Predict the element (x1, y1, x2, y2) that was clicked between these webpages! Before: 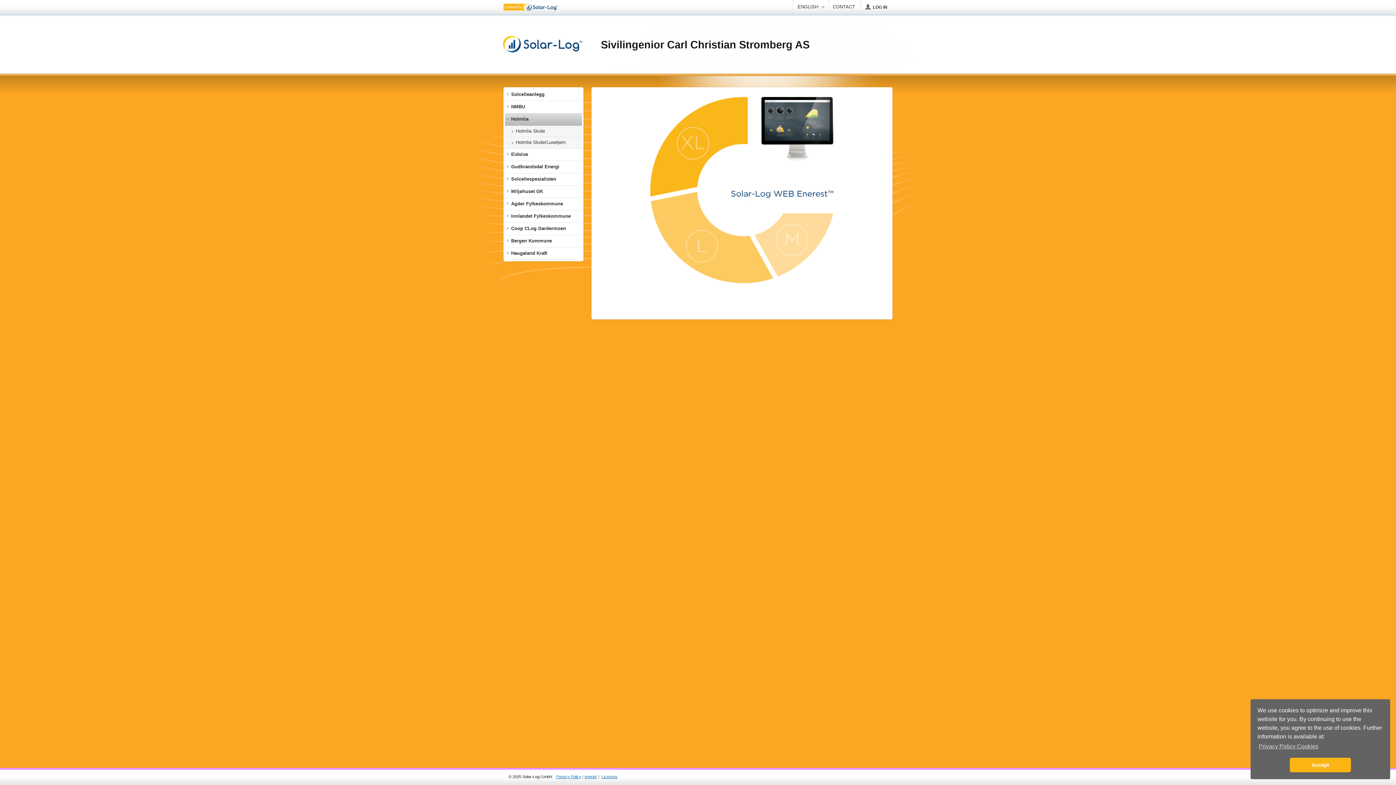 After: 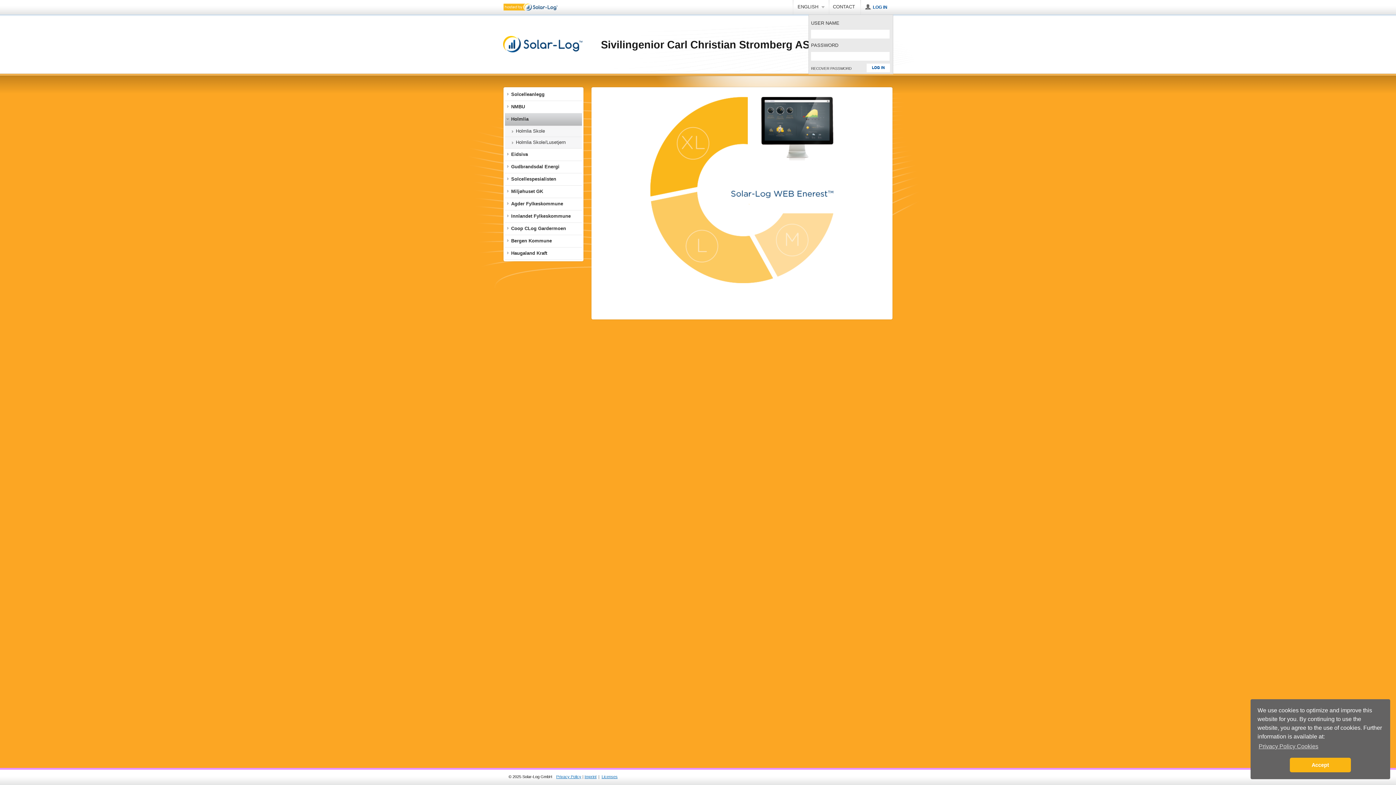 Action: label: LOG IN bbox: (861, 0, 893, 14)